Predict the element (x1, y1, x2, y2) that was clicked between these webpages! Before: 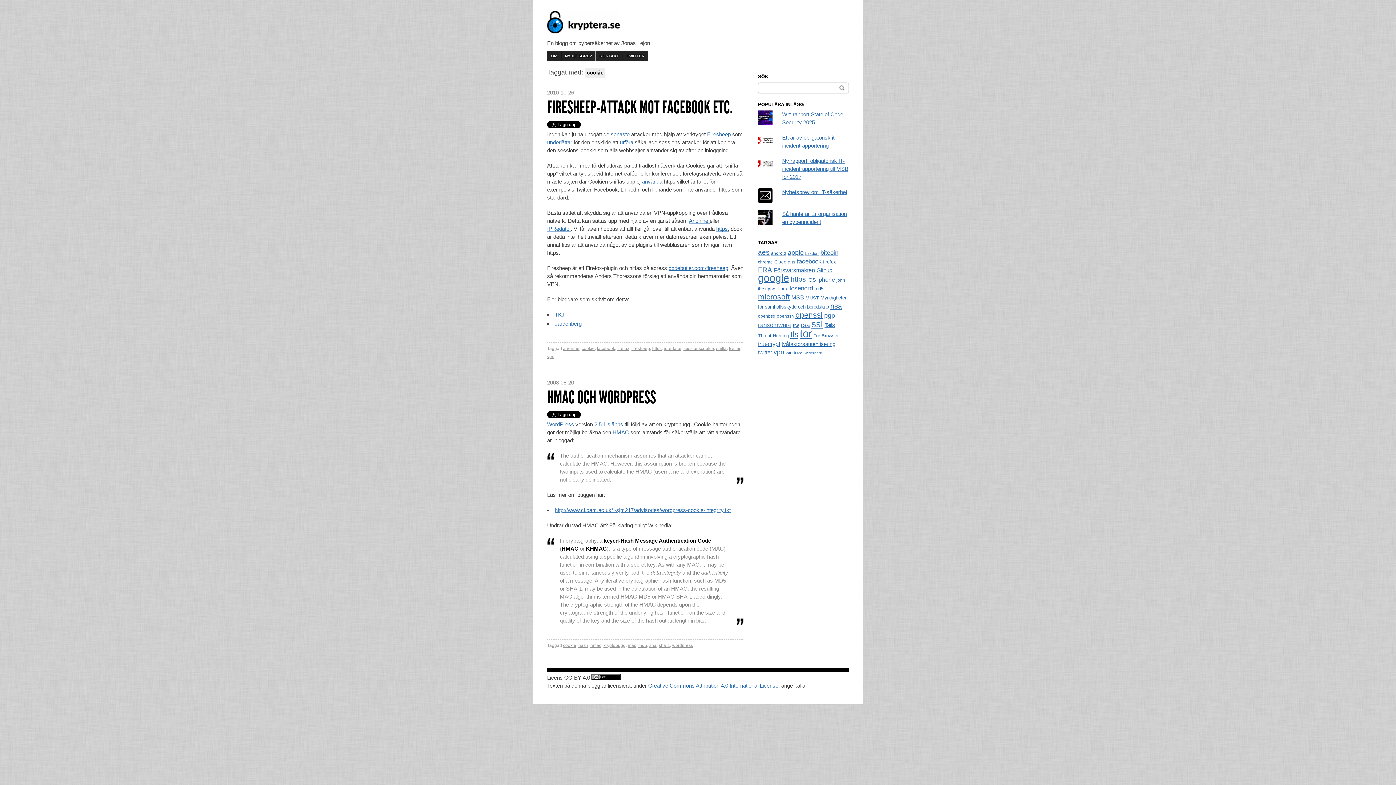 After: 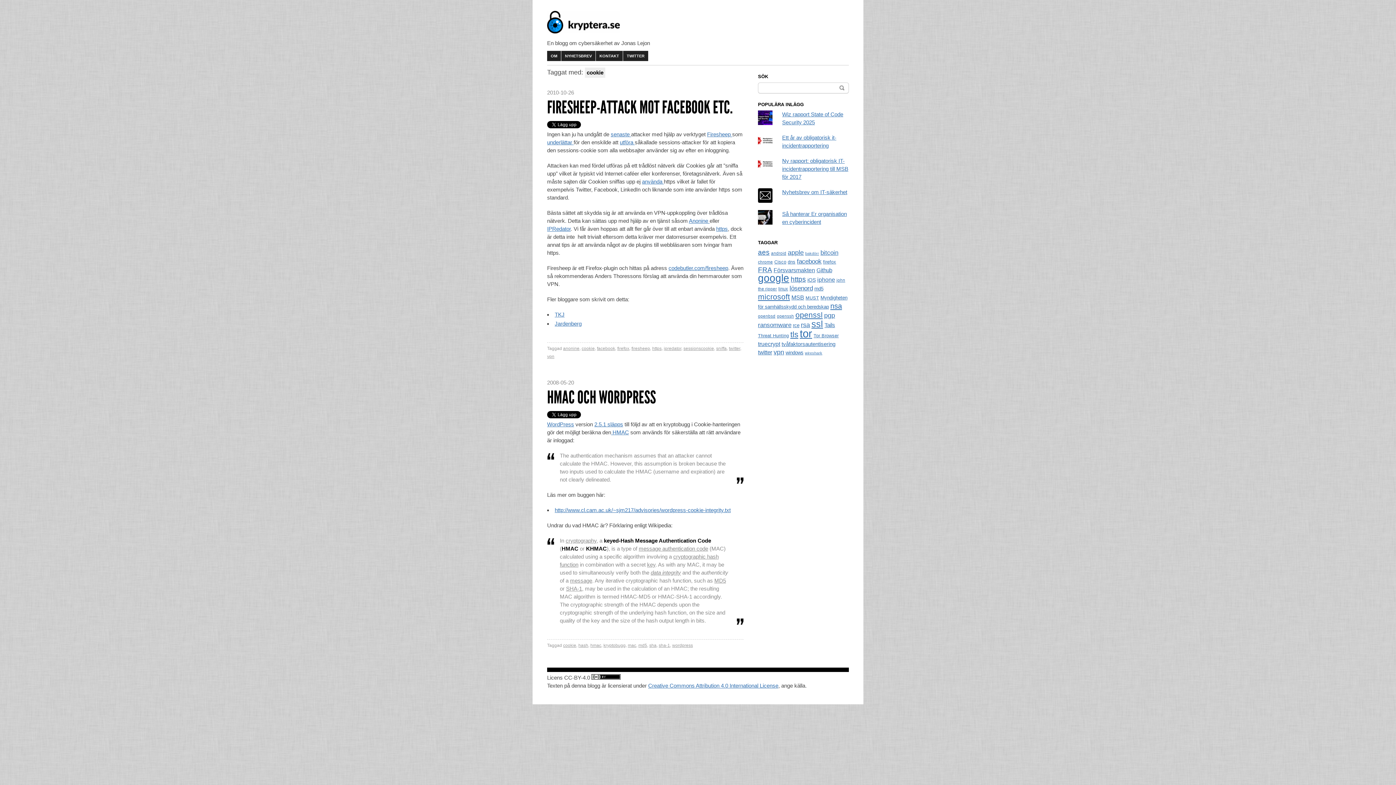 Action: bbox: (581, 346, 594, 351) label: cookie